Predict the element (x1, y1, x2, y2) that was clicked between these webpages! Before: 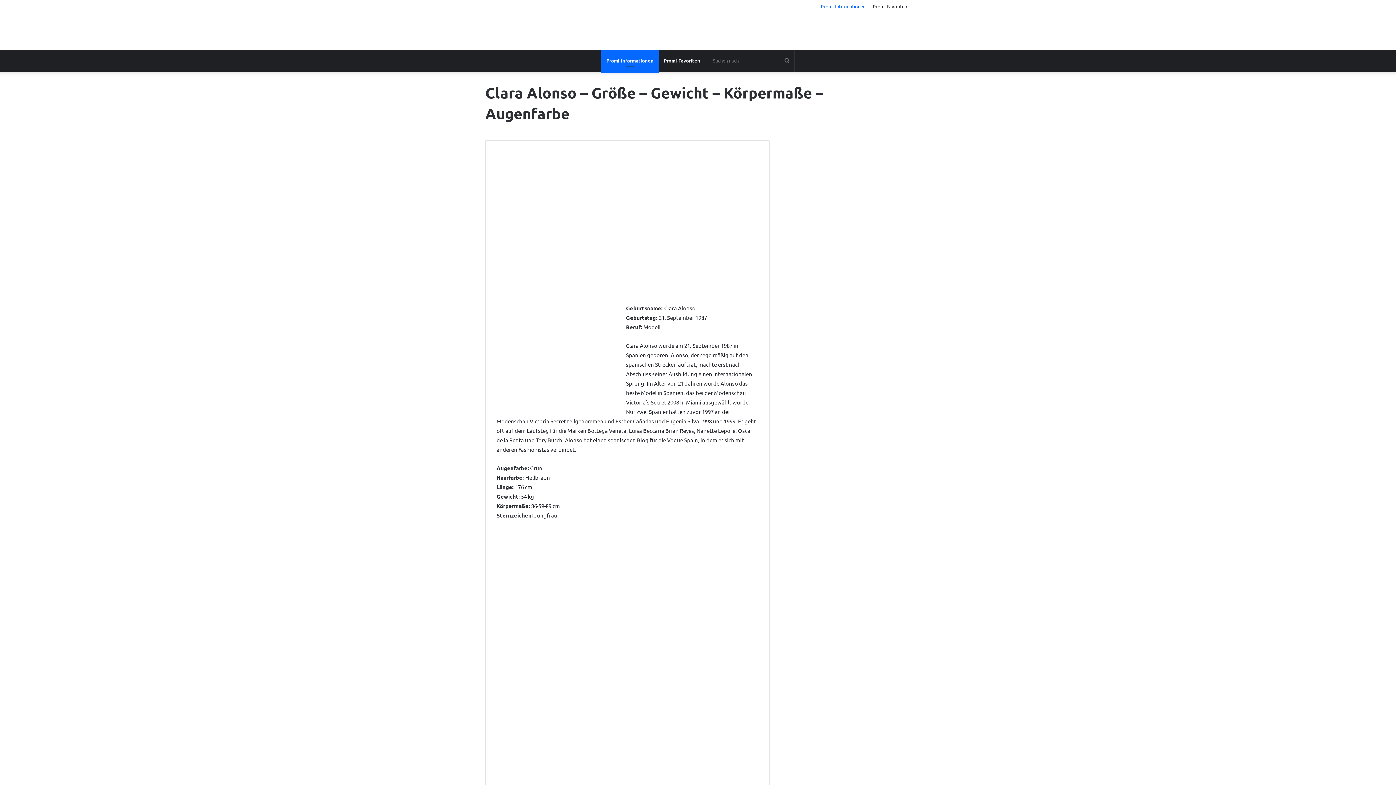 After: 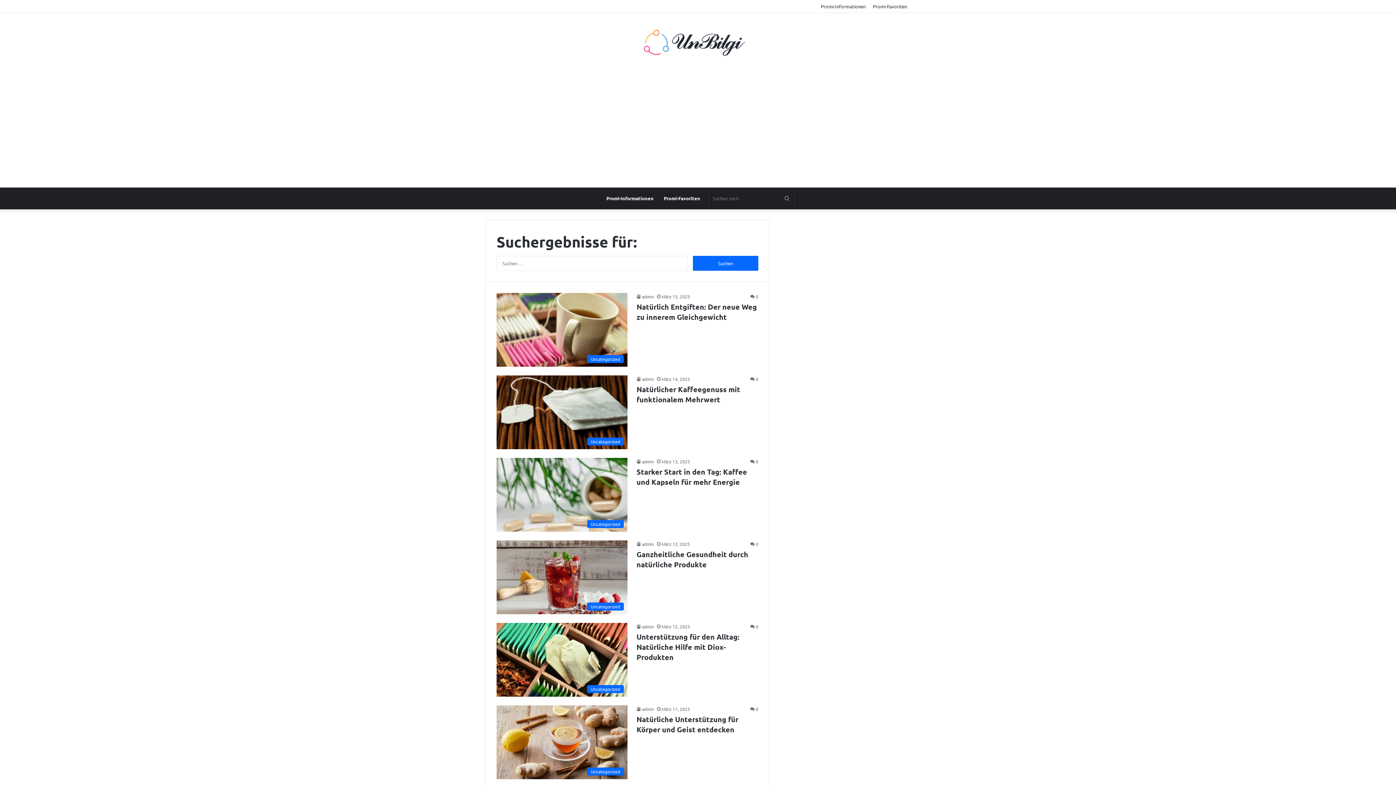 Action: label: Suchen nach bbox: (780, 49, 794, 71)